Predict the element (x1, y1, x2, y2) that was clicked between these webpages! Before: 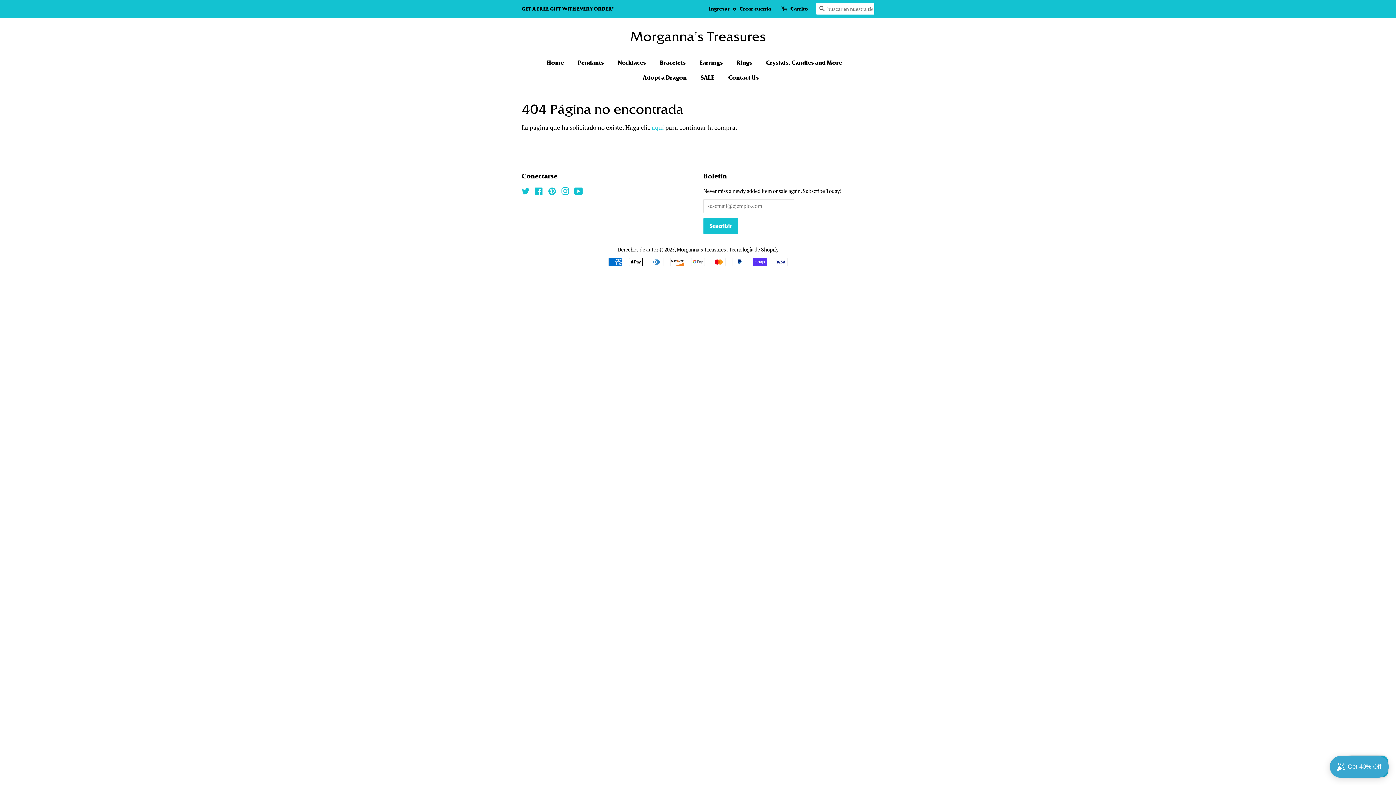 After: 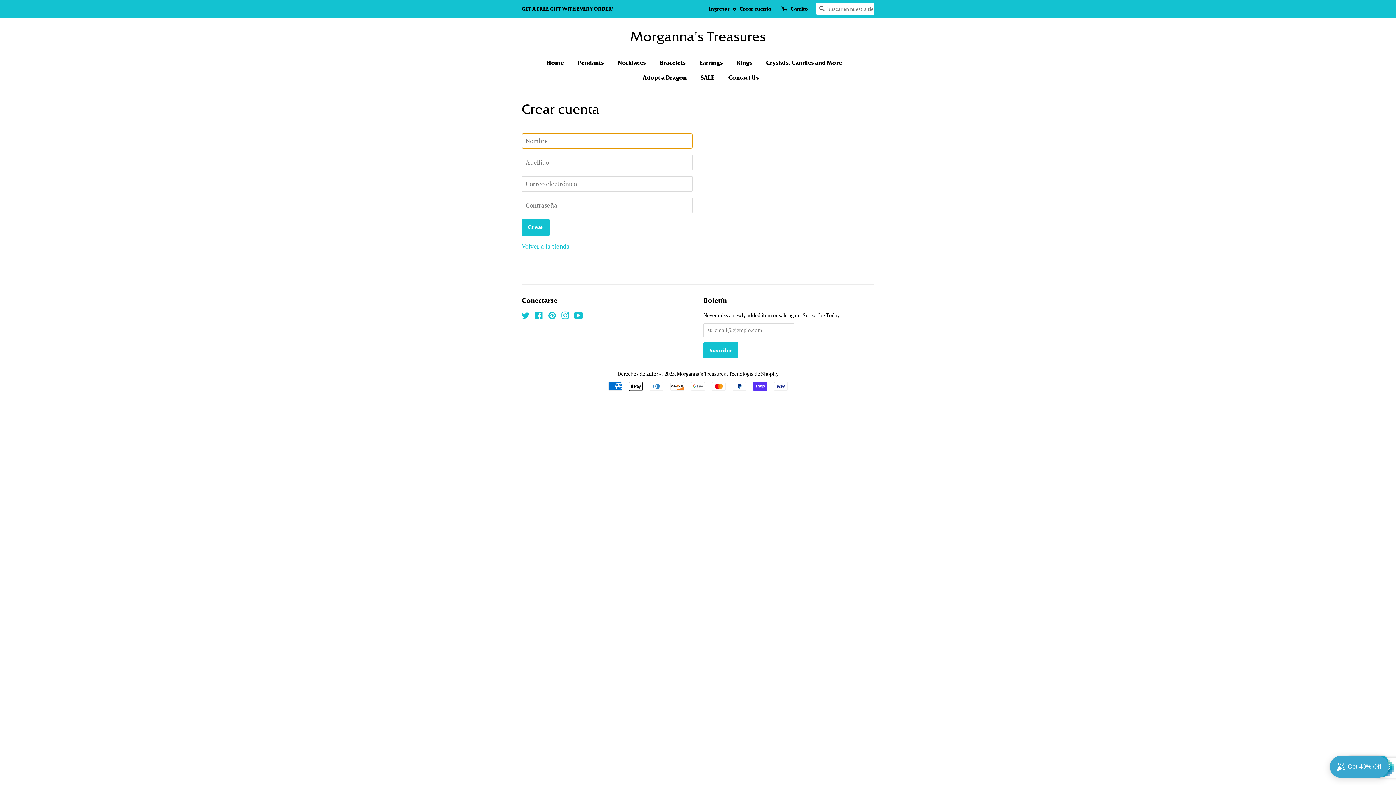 Action: label: Crear cuenta bbox: (739, 5, 771, 12)